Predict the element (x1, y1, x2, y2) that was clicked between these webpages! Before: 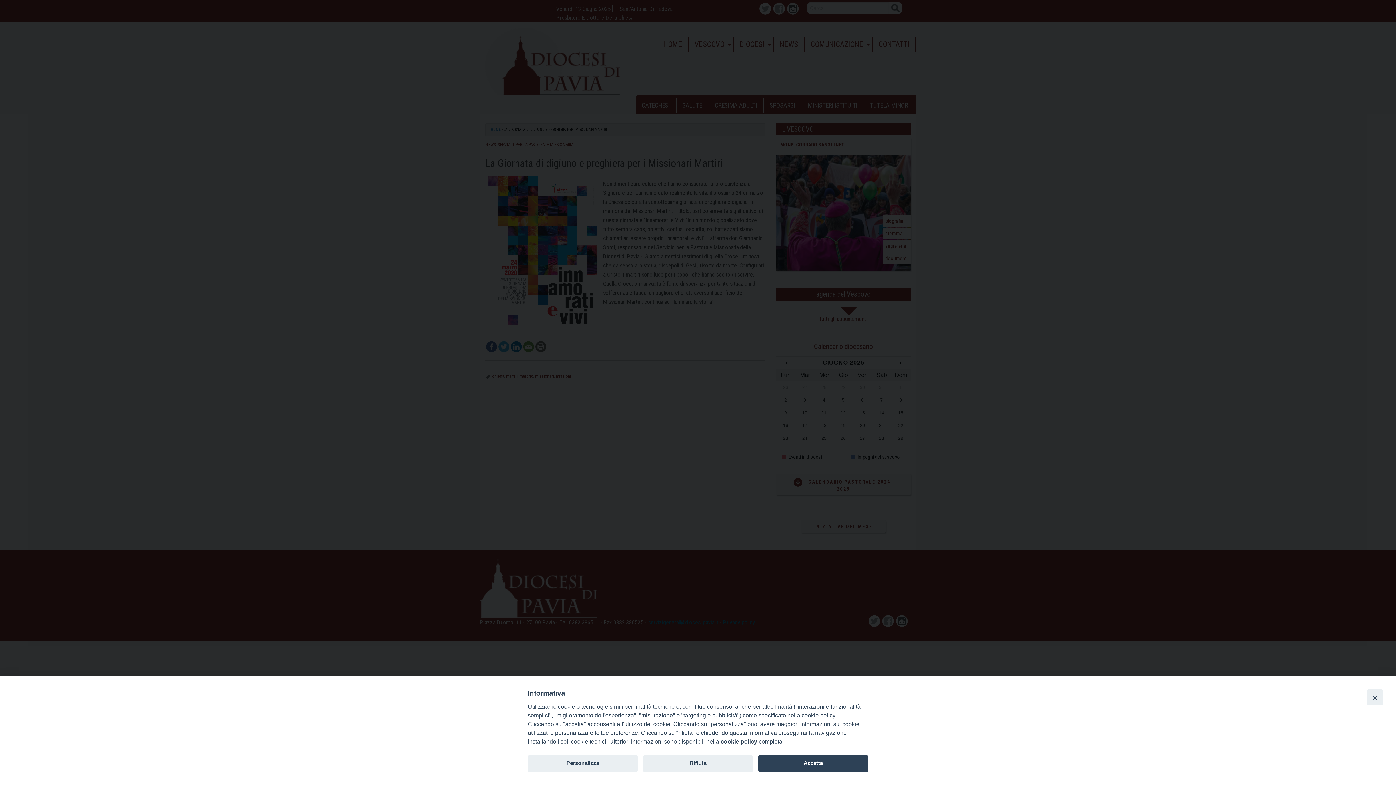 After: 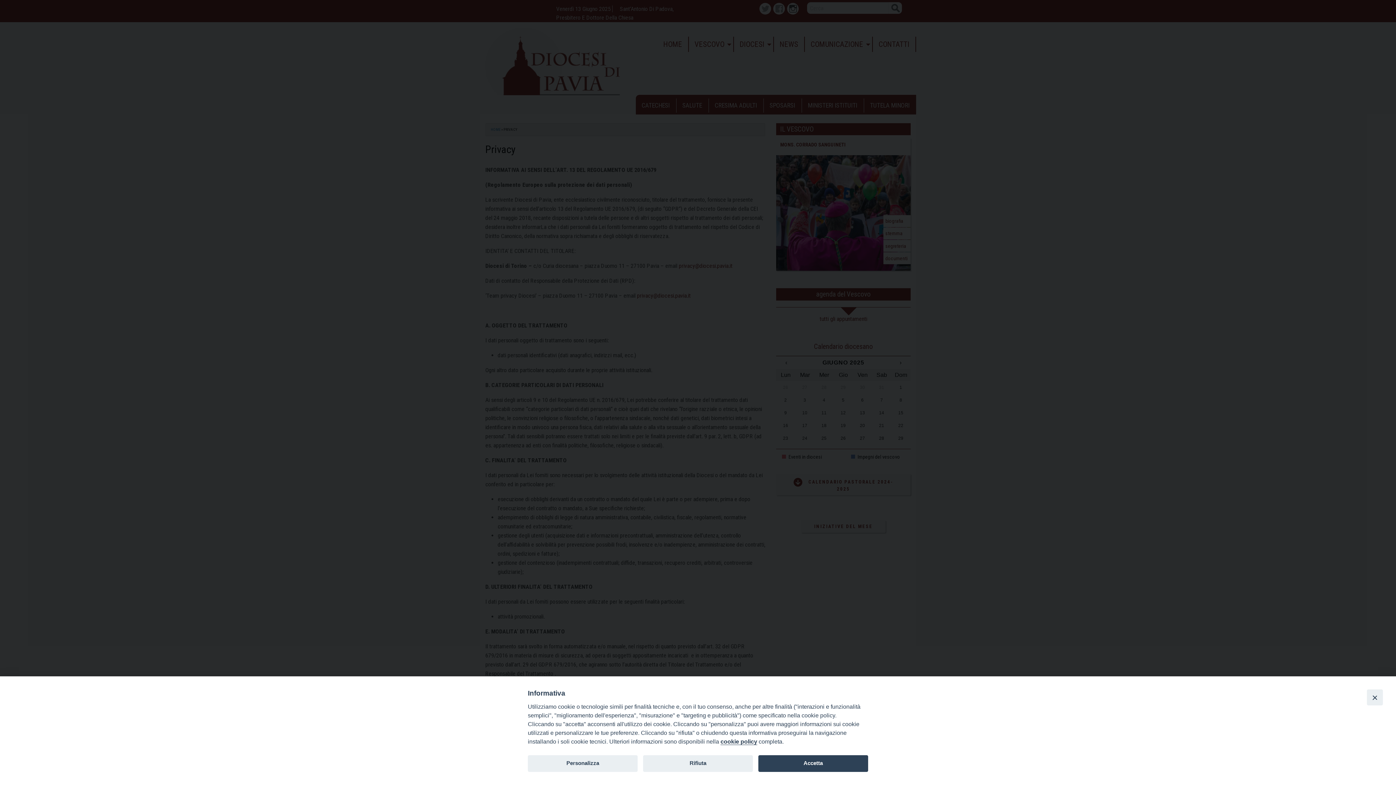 Action: label: cookie policy bbox: (720, 738, 757, 745)